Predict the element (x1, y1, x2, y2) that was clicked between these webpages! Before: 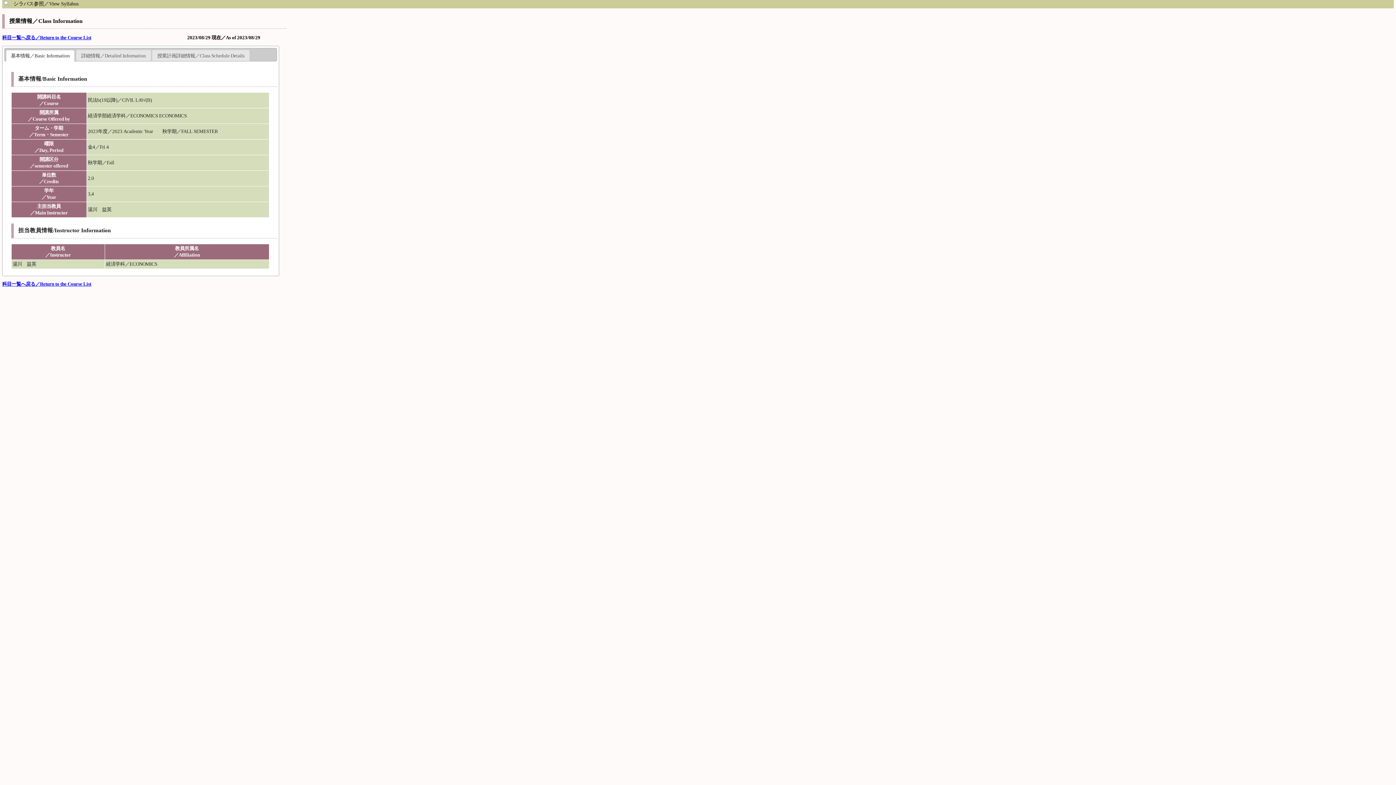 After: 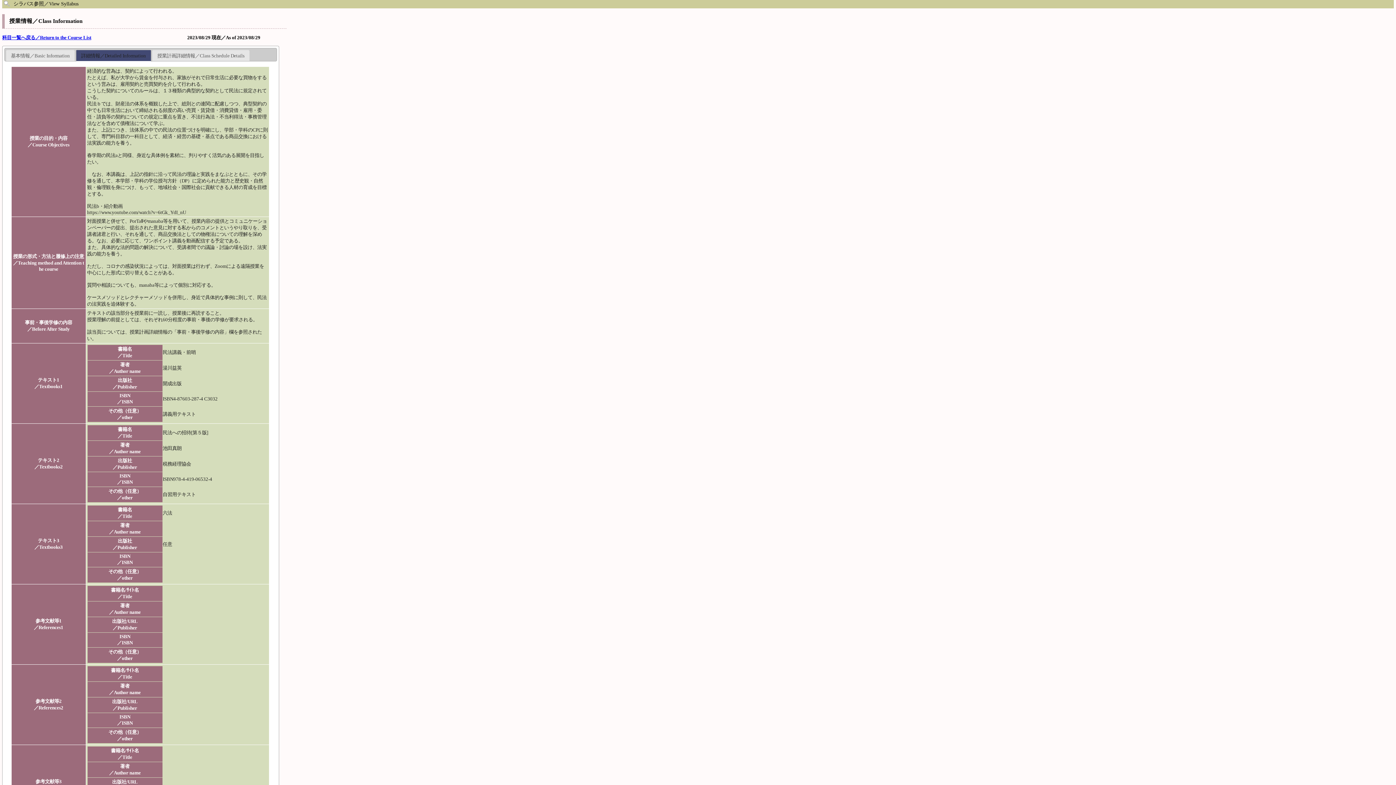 Action: bbox: (76, 50, 150, 61) label: 詳細情報／Detailed Information